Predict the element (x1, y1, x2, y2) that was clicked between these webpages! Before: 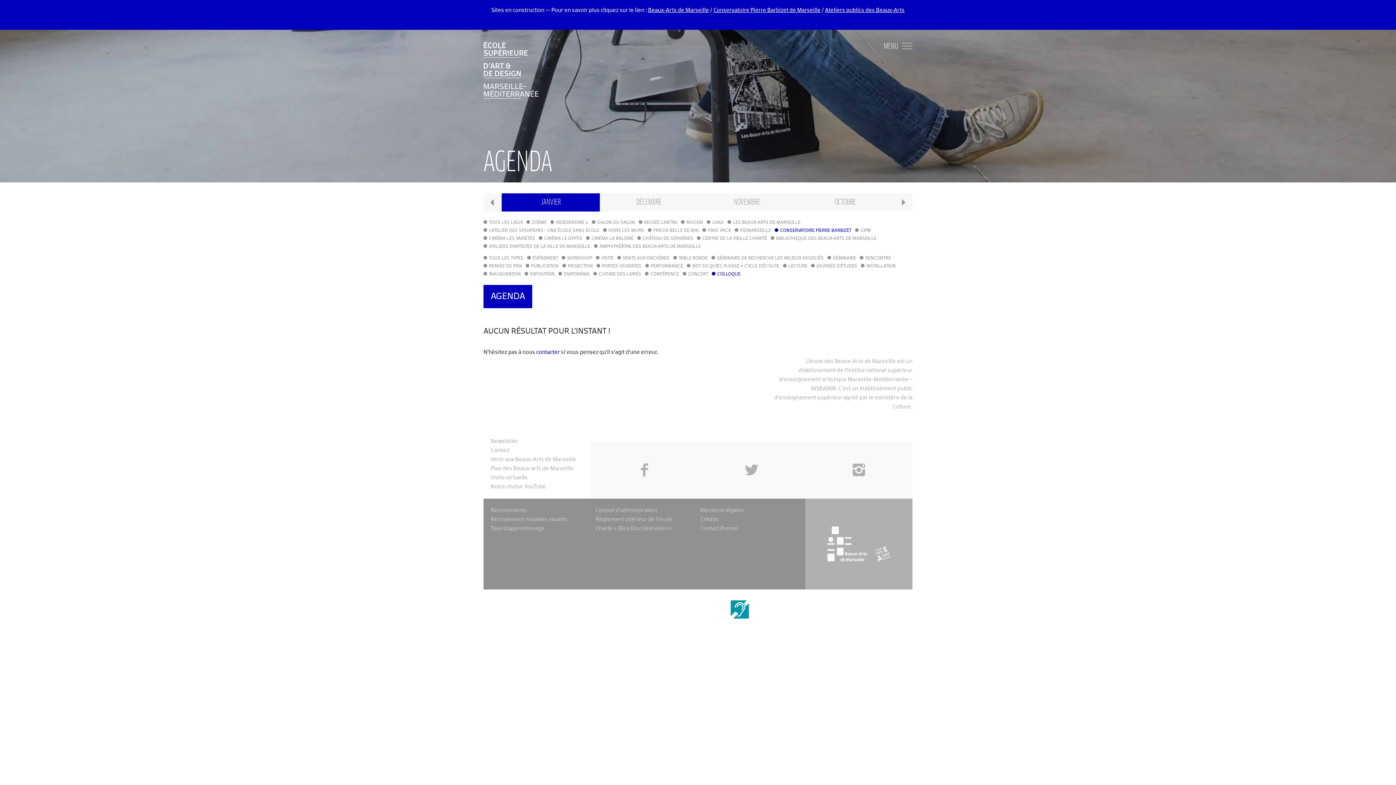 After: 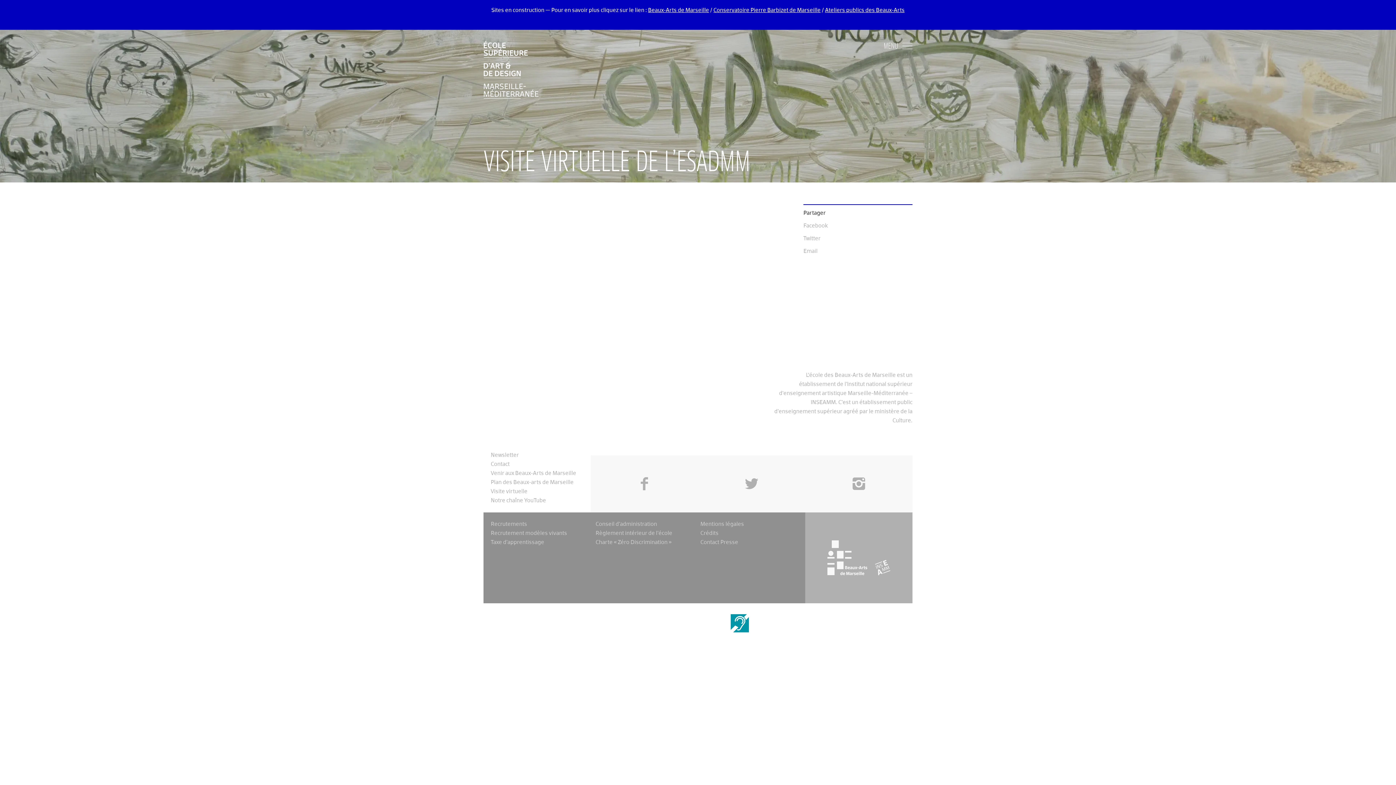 Action: bbox: (490, 473, 583, 482) label: Visite virtuelle